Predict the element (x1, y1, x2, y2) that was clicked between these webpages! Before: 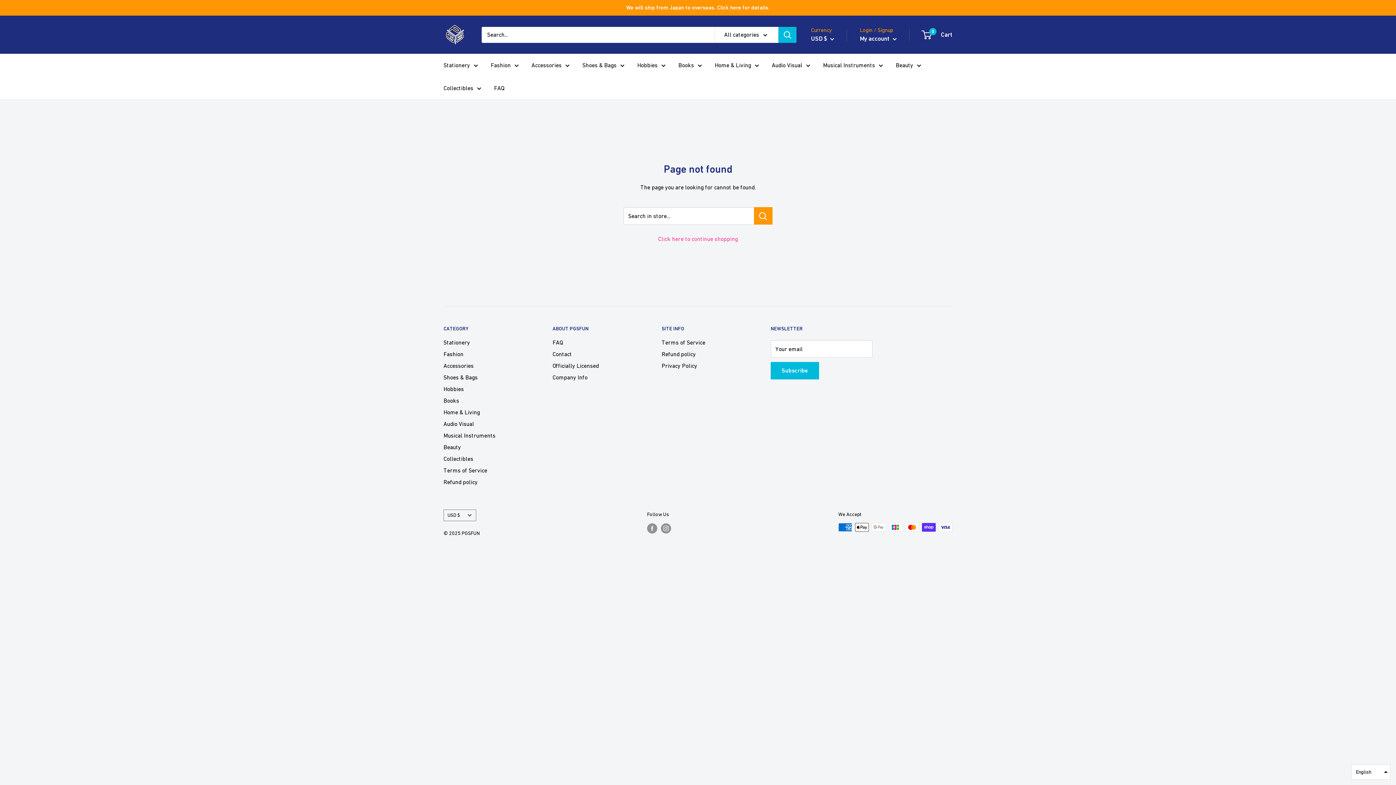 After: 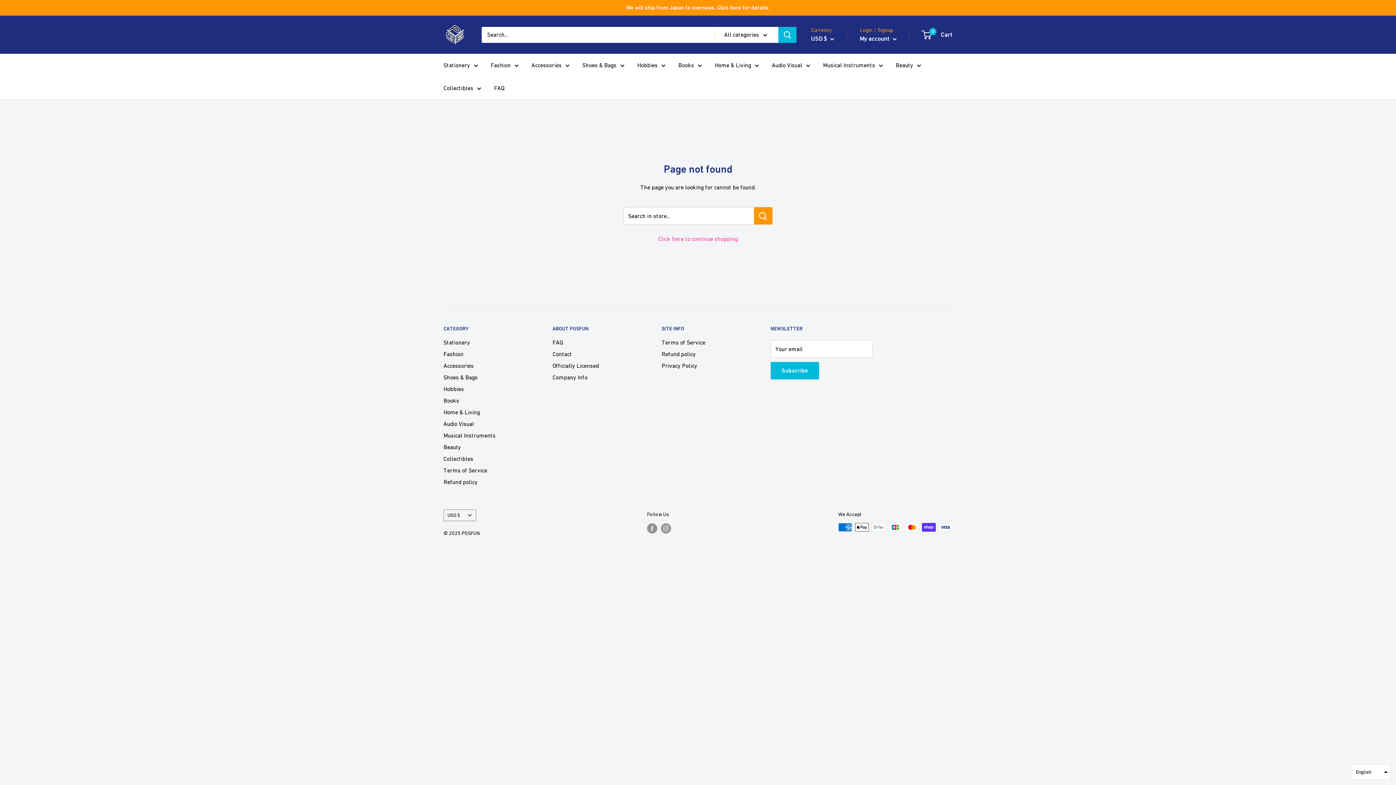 Action: bbox: (1351, 764, 1390, 780) label: English